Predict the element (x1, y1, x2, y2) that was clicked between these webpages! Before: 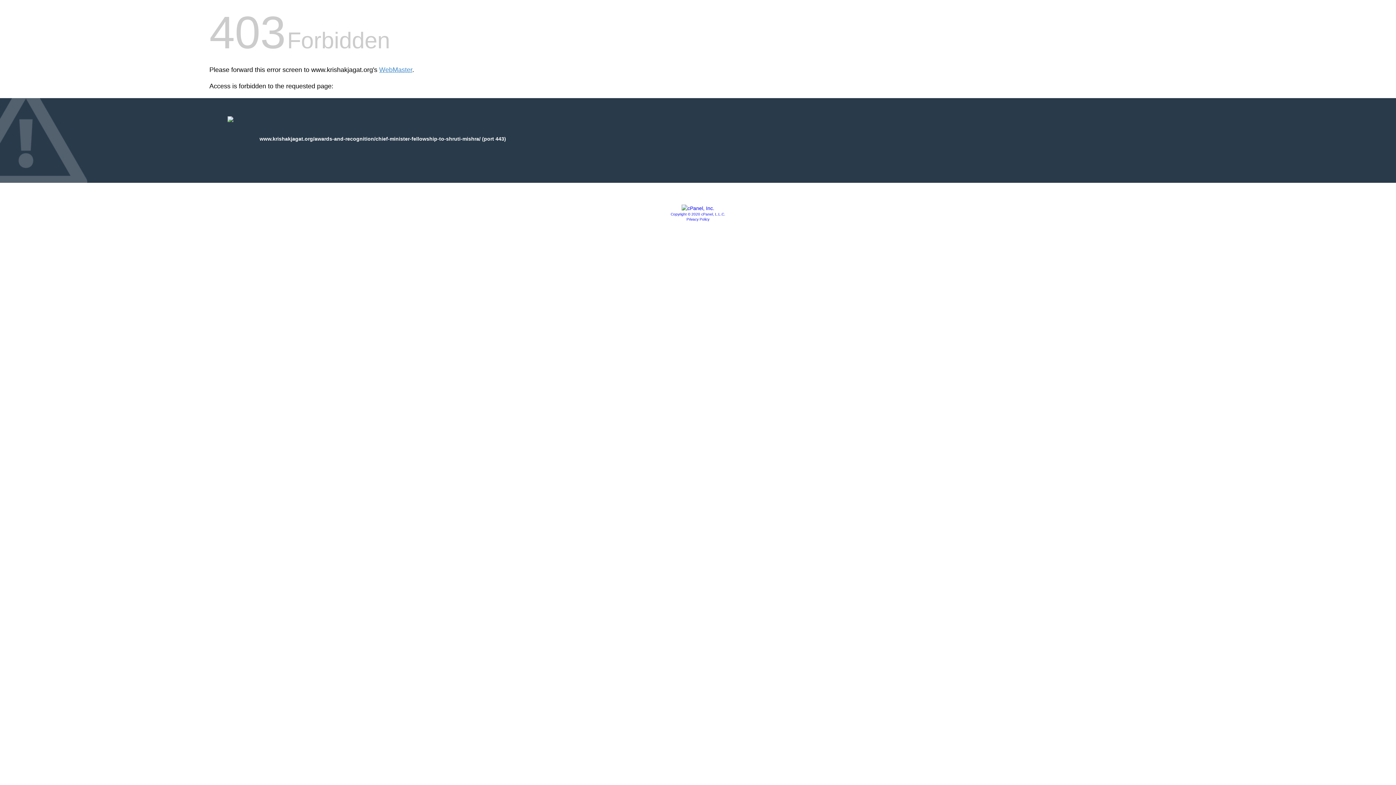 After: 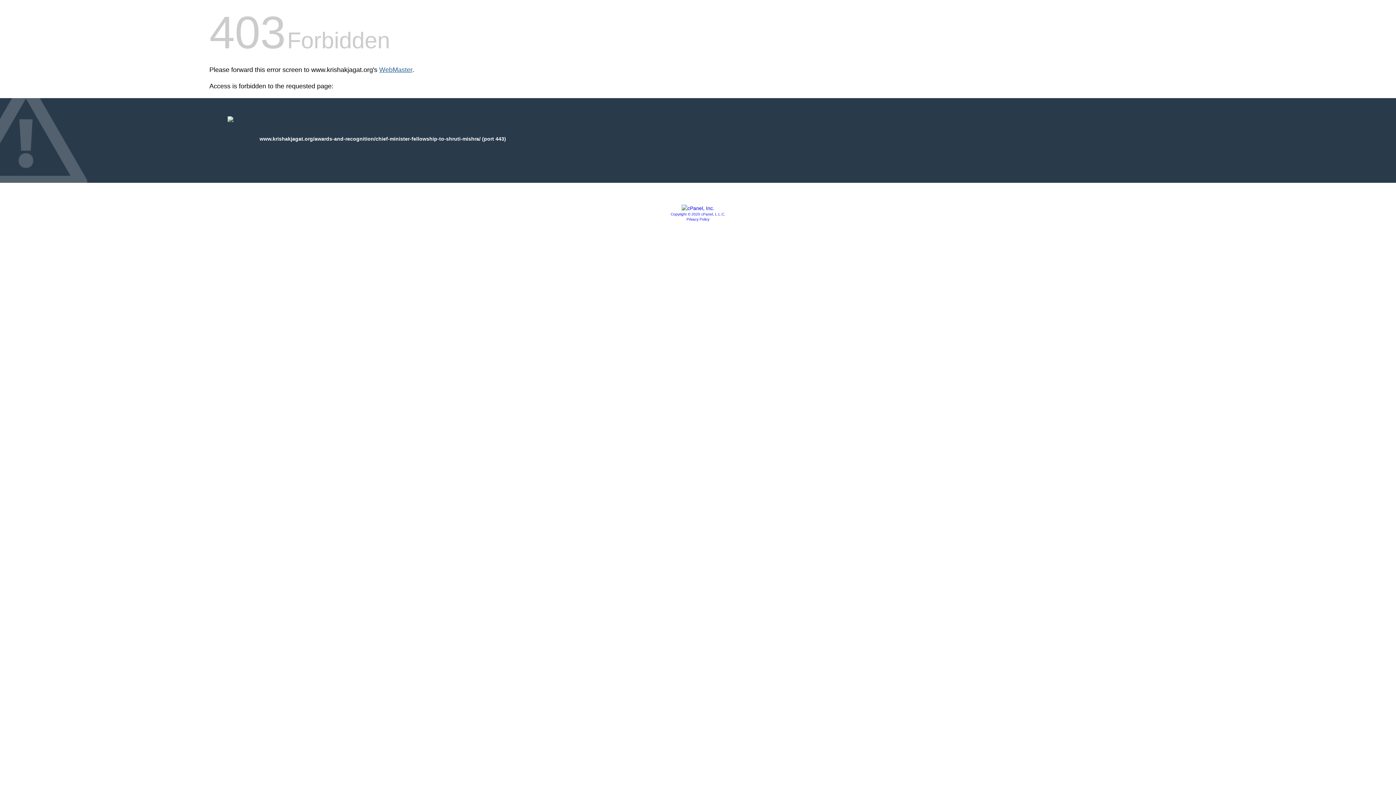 Action: bbox: (379, 66, 412, 73) label: WebMaster